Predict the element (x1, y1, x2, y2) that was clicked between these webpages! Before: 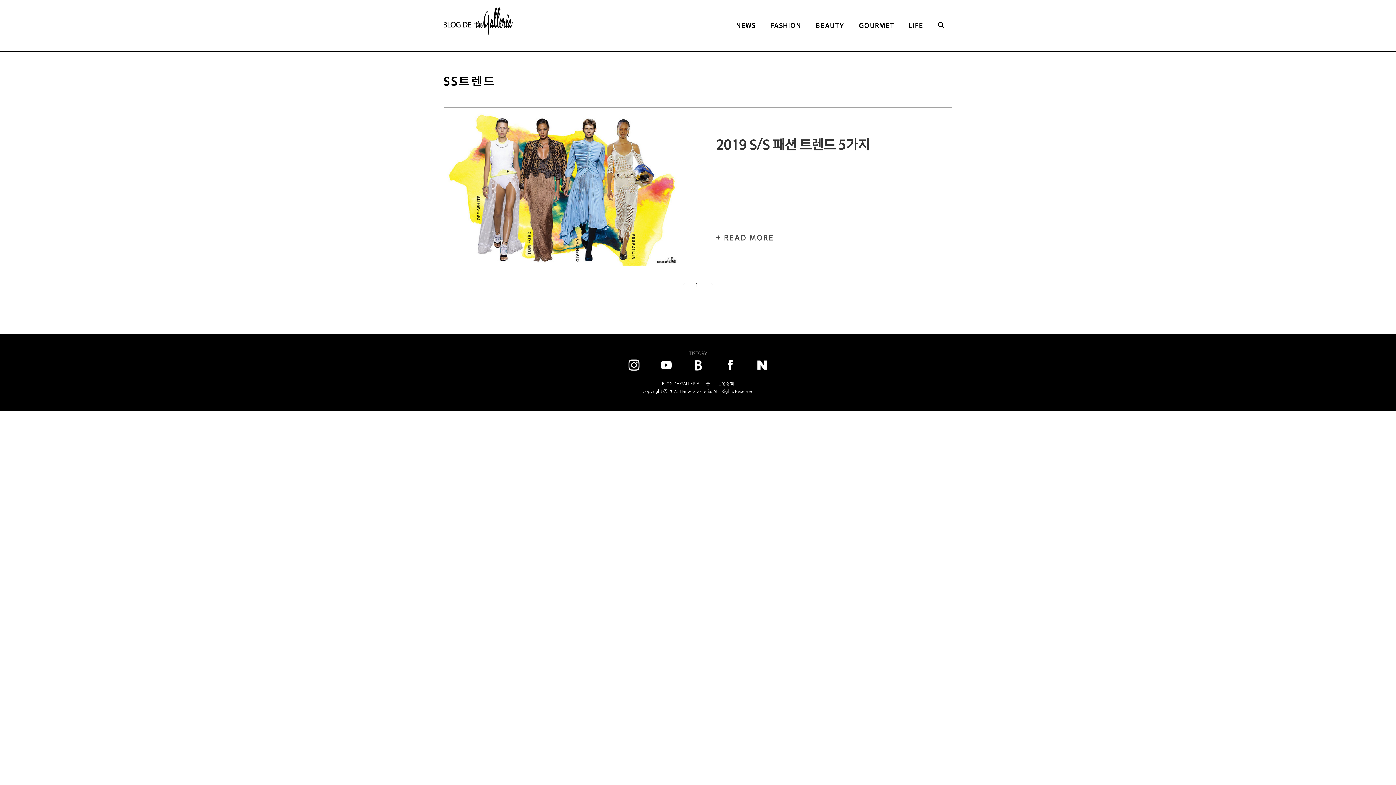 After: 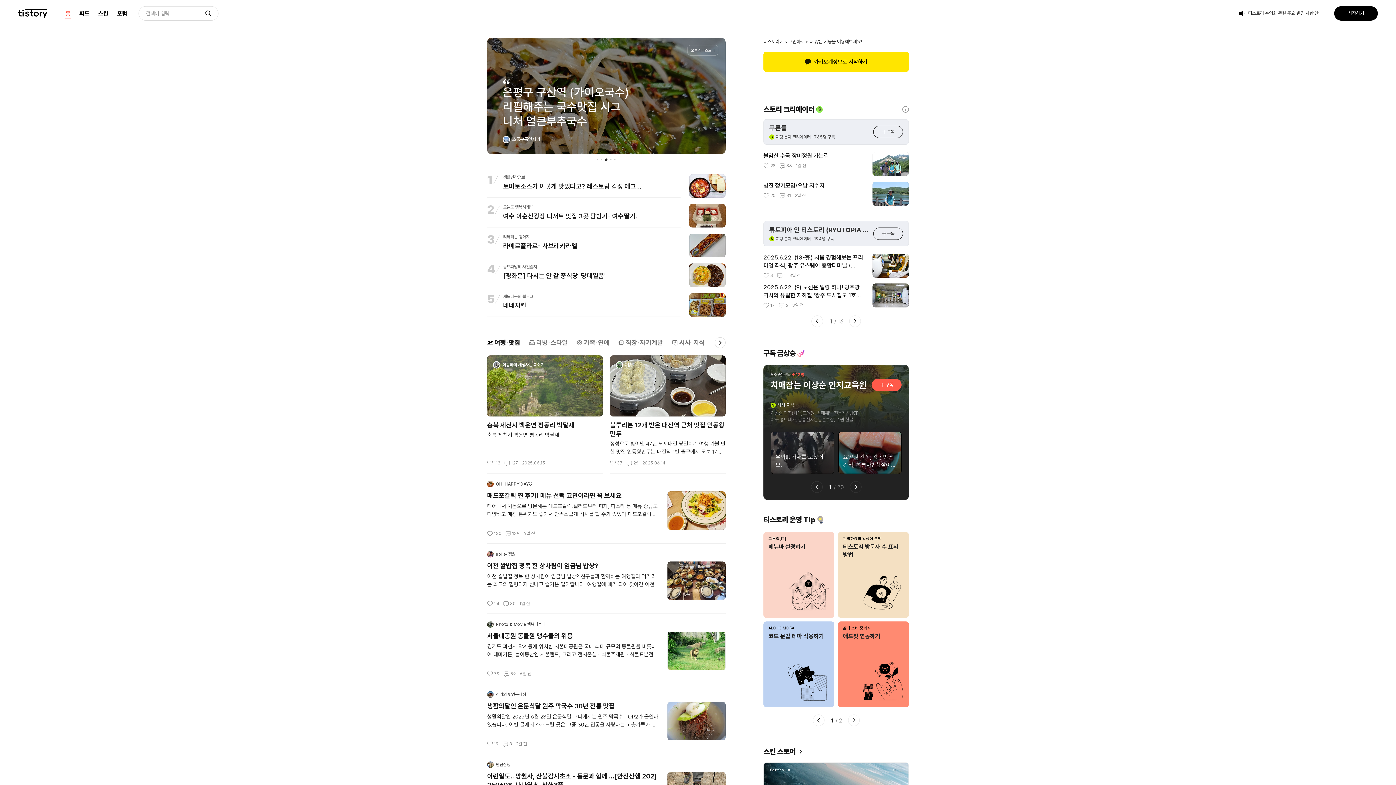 Action: label: TISTORY bbox: (689, 350, 707, 356)